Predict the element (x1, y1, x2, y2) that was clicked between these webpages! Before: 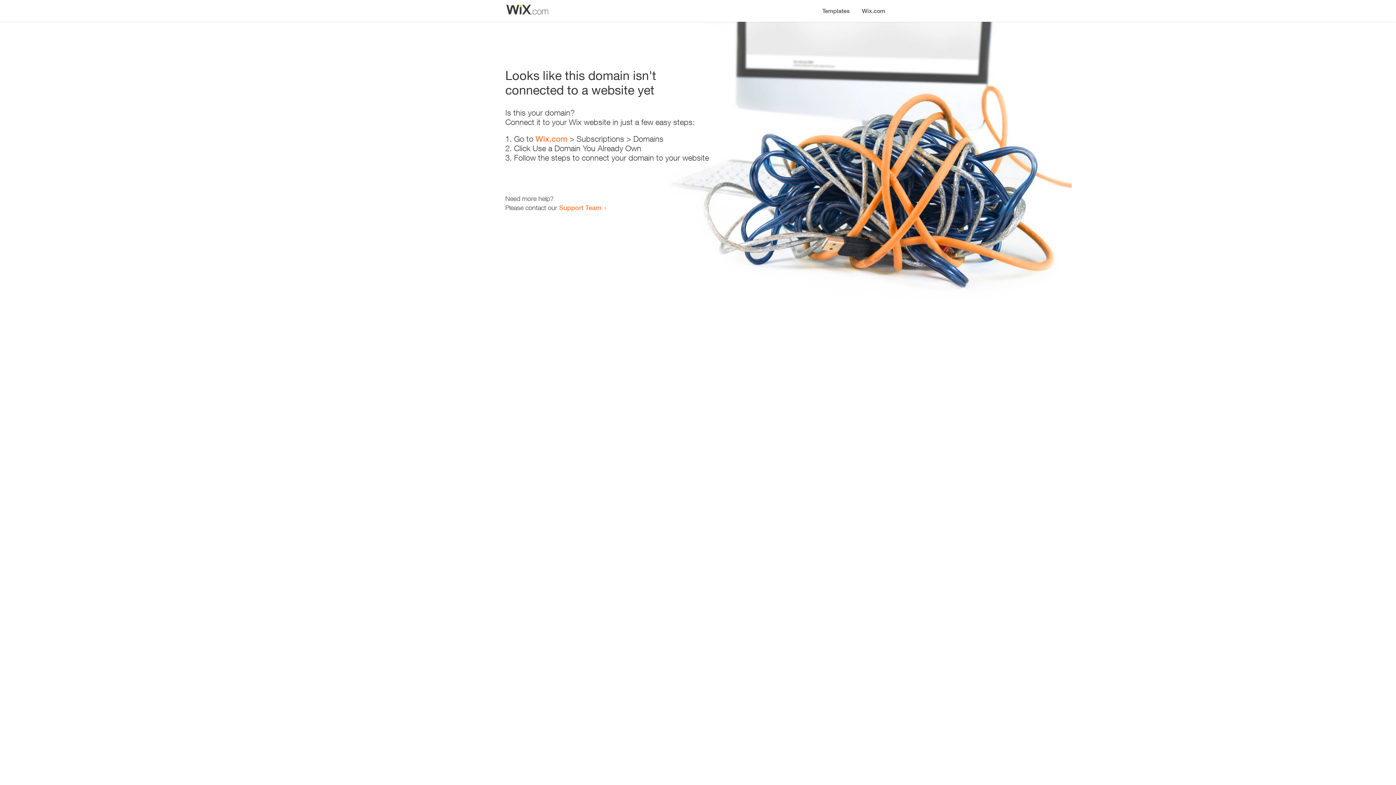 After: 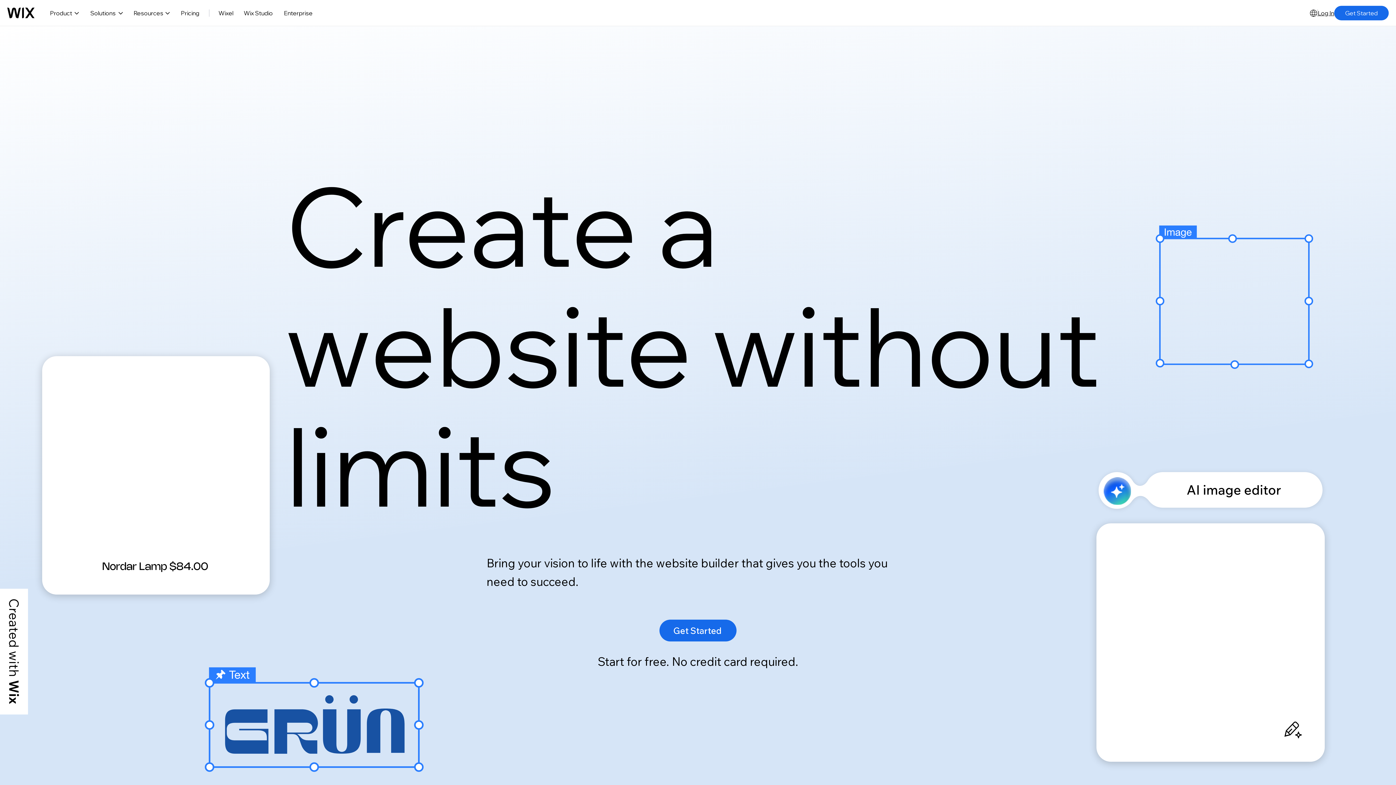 Action: label: Wix.com bbox: (856, 0, 890, 14)